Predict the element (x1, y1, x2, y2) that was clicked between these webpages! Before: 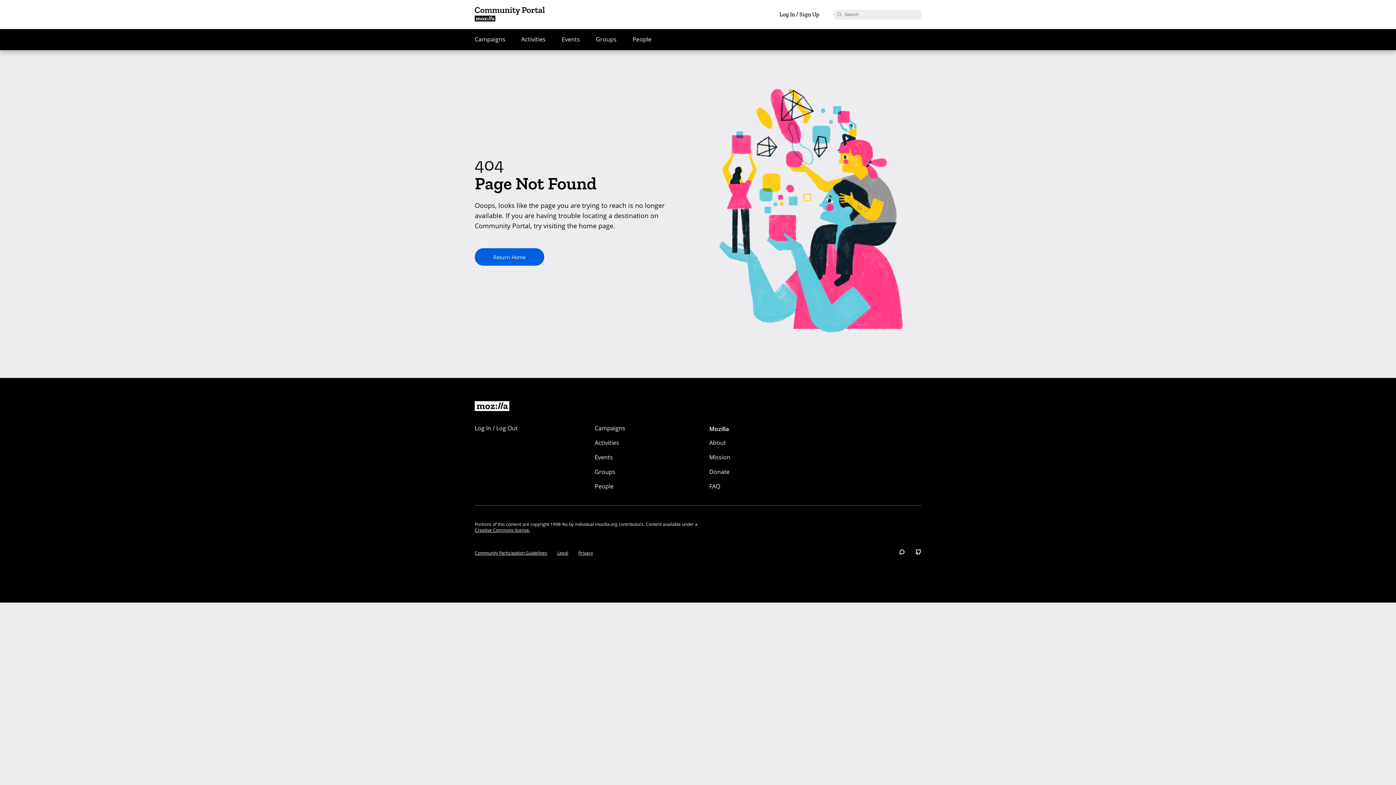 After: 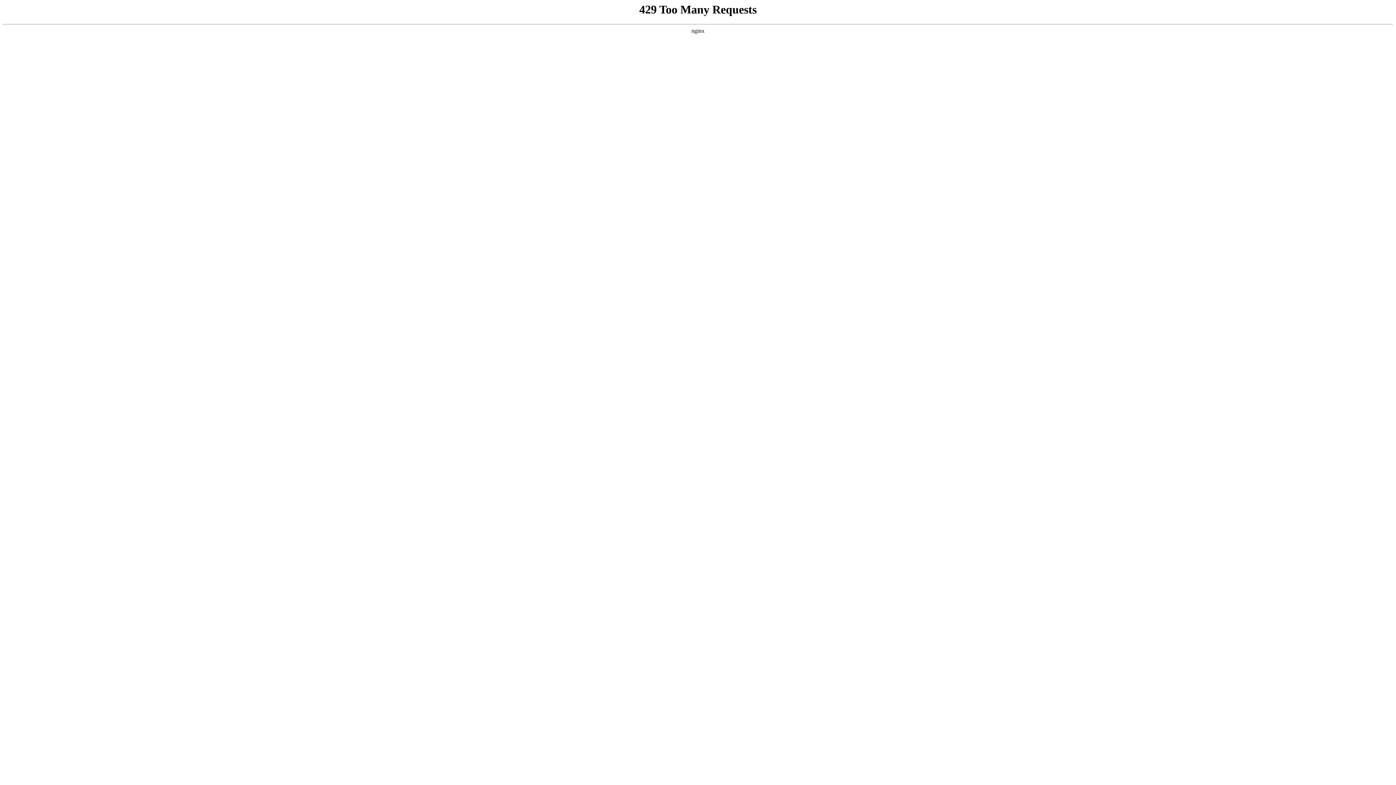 Action: bbox: (515, 29, 551, 49) label: Activities